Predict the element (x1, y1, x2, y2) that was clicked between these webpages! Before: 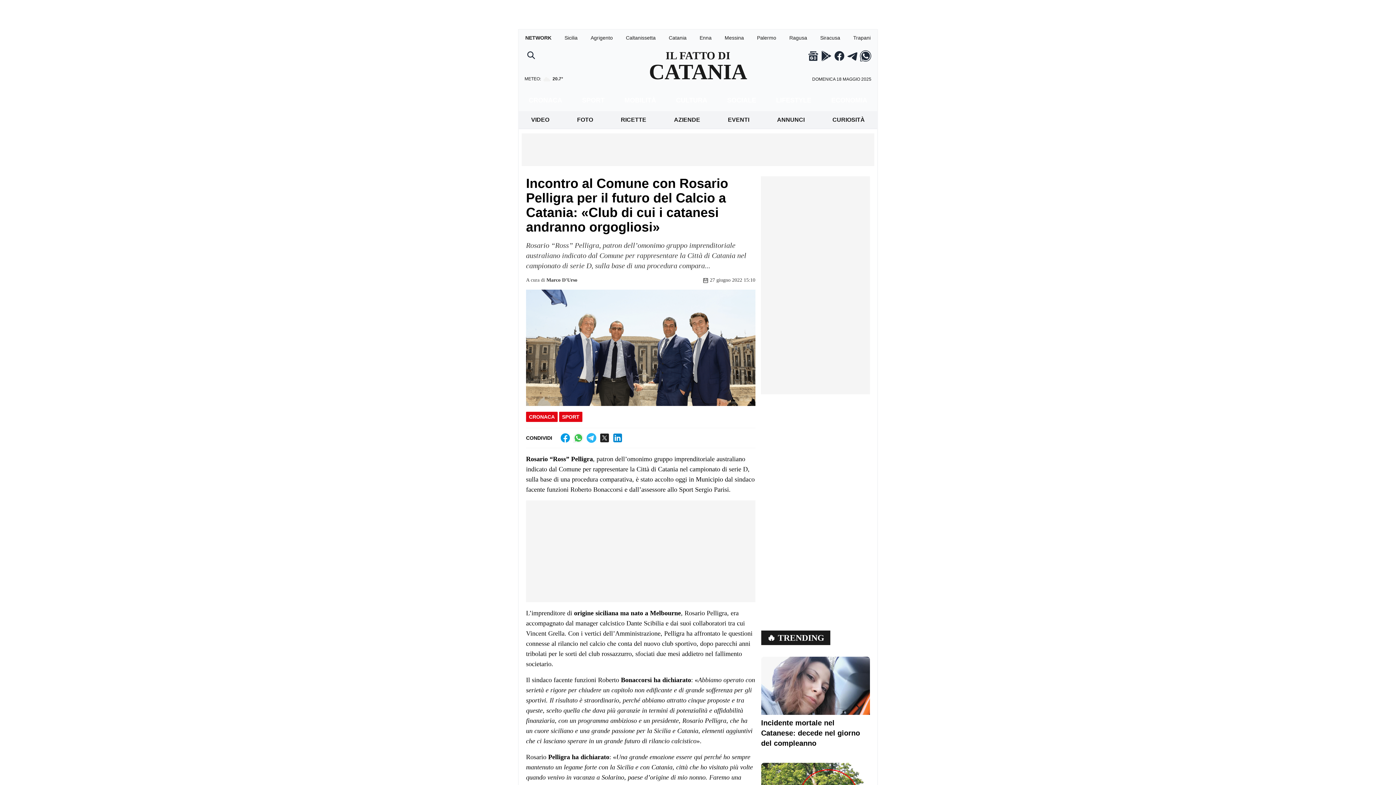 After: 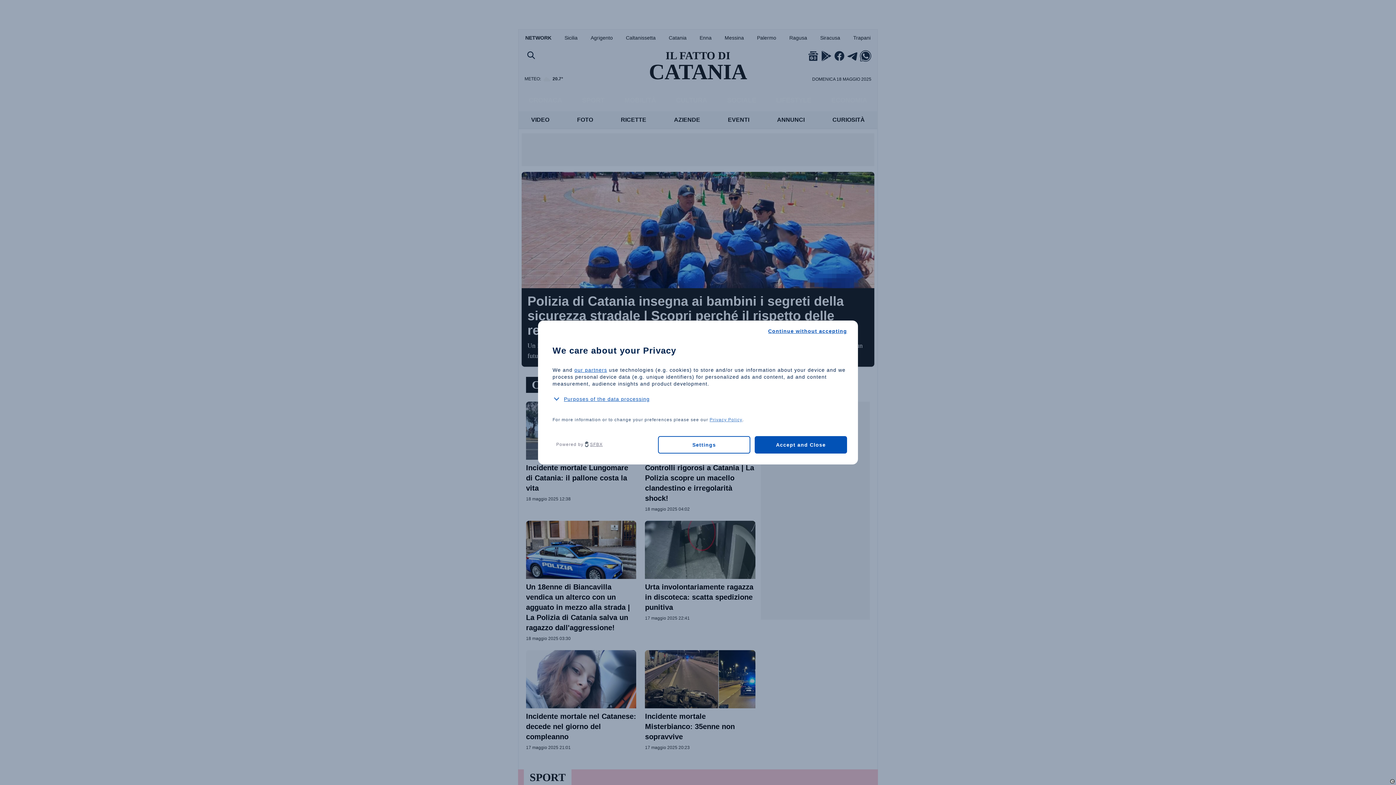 Action: bbox: (761, 630, 830, 645) label: 🔥 TRENDING